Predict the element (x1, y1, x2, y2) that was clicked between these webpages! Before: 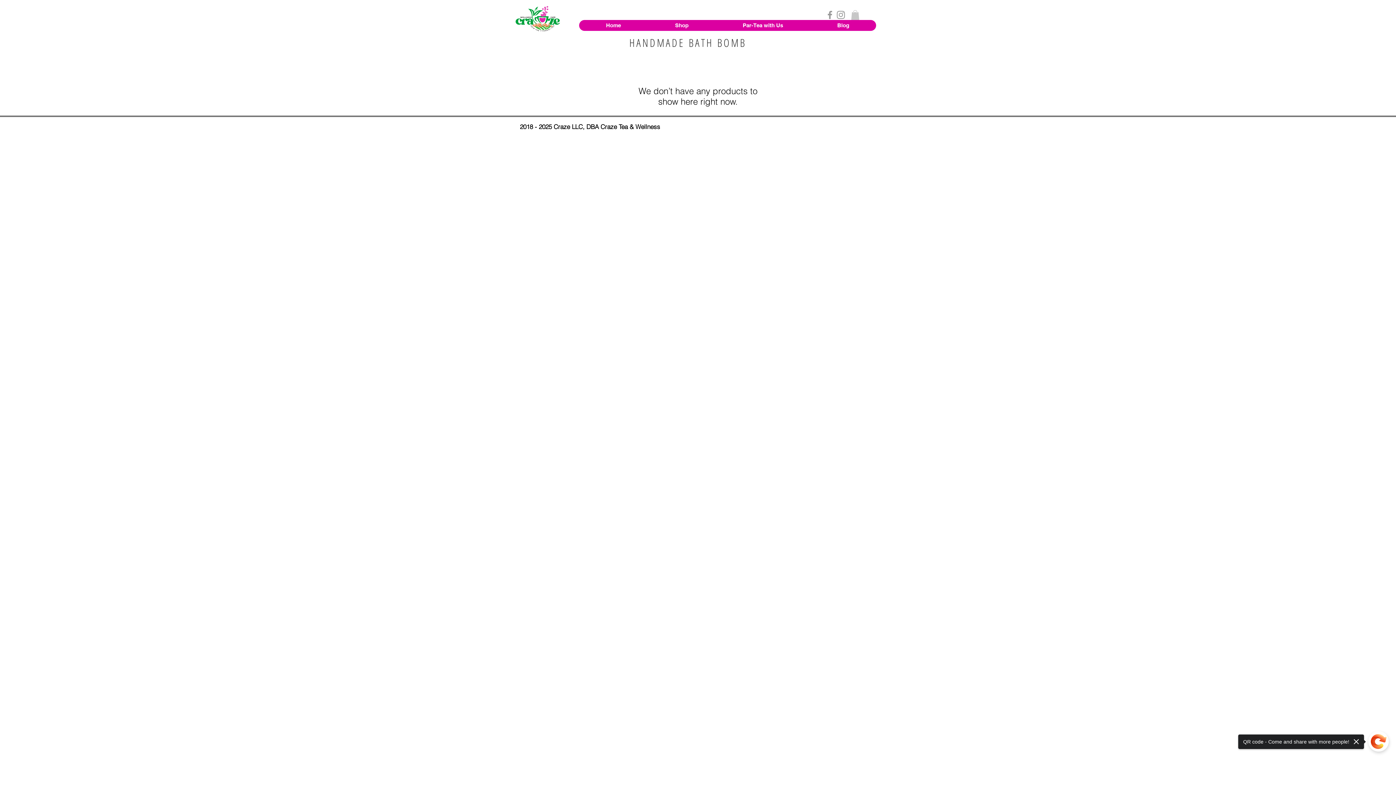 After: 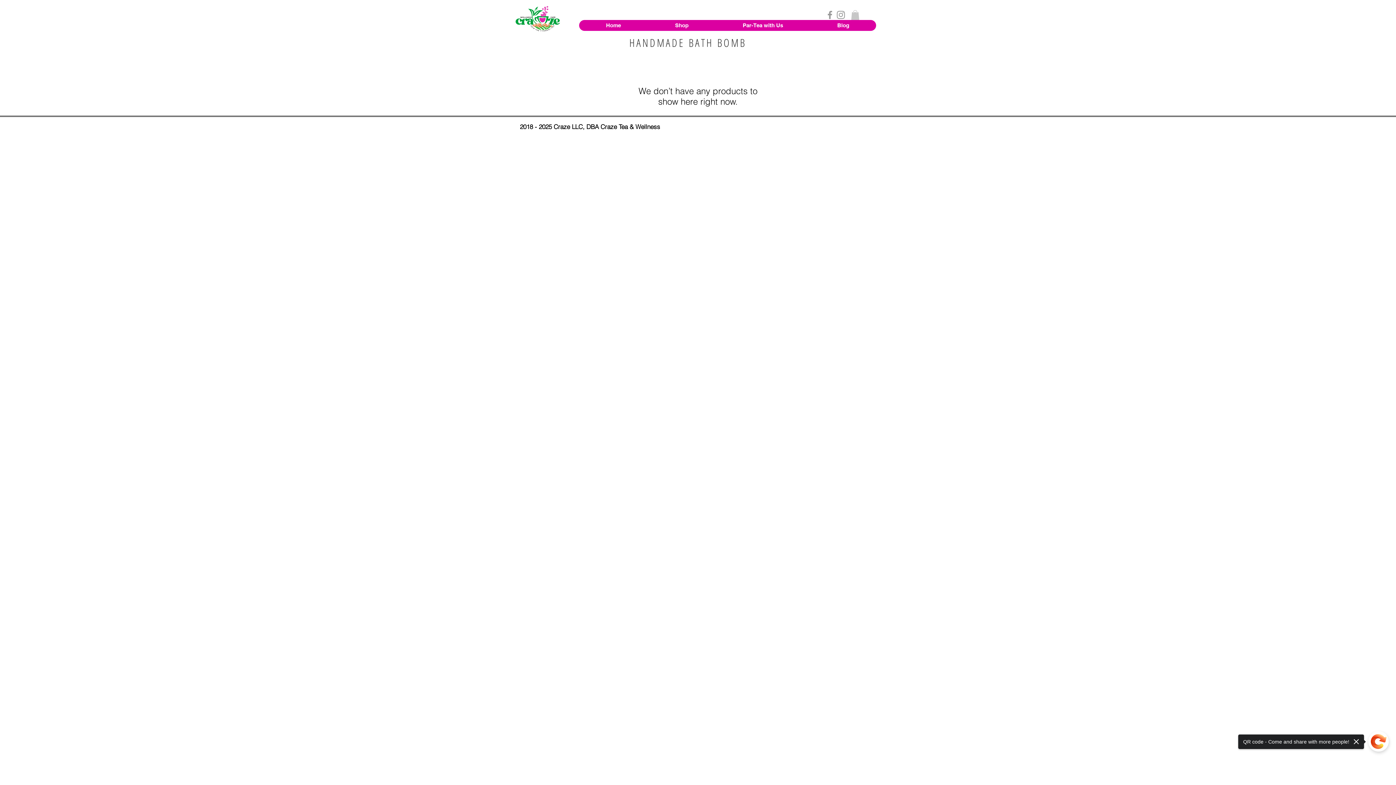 Action: bbox: (851, 10, 859, 20)